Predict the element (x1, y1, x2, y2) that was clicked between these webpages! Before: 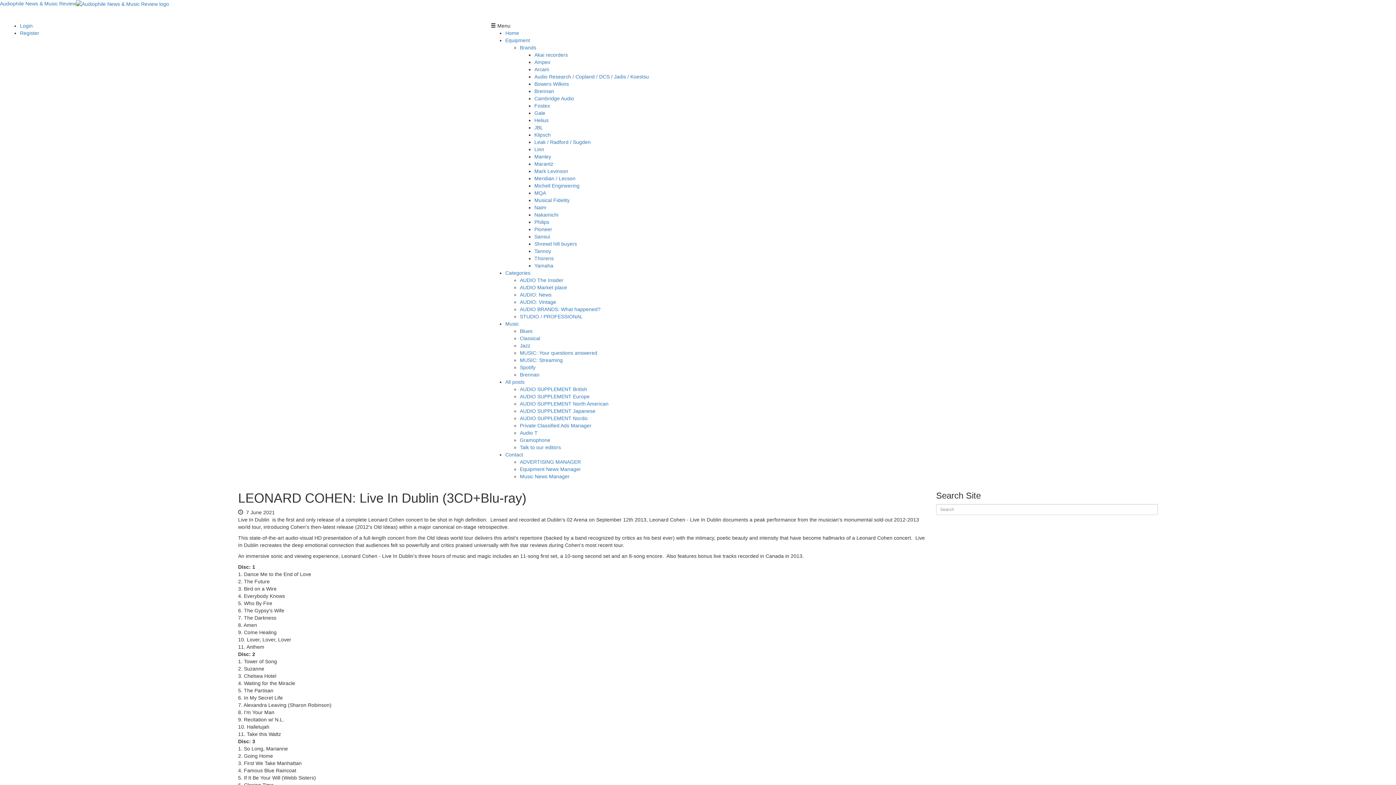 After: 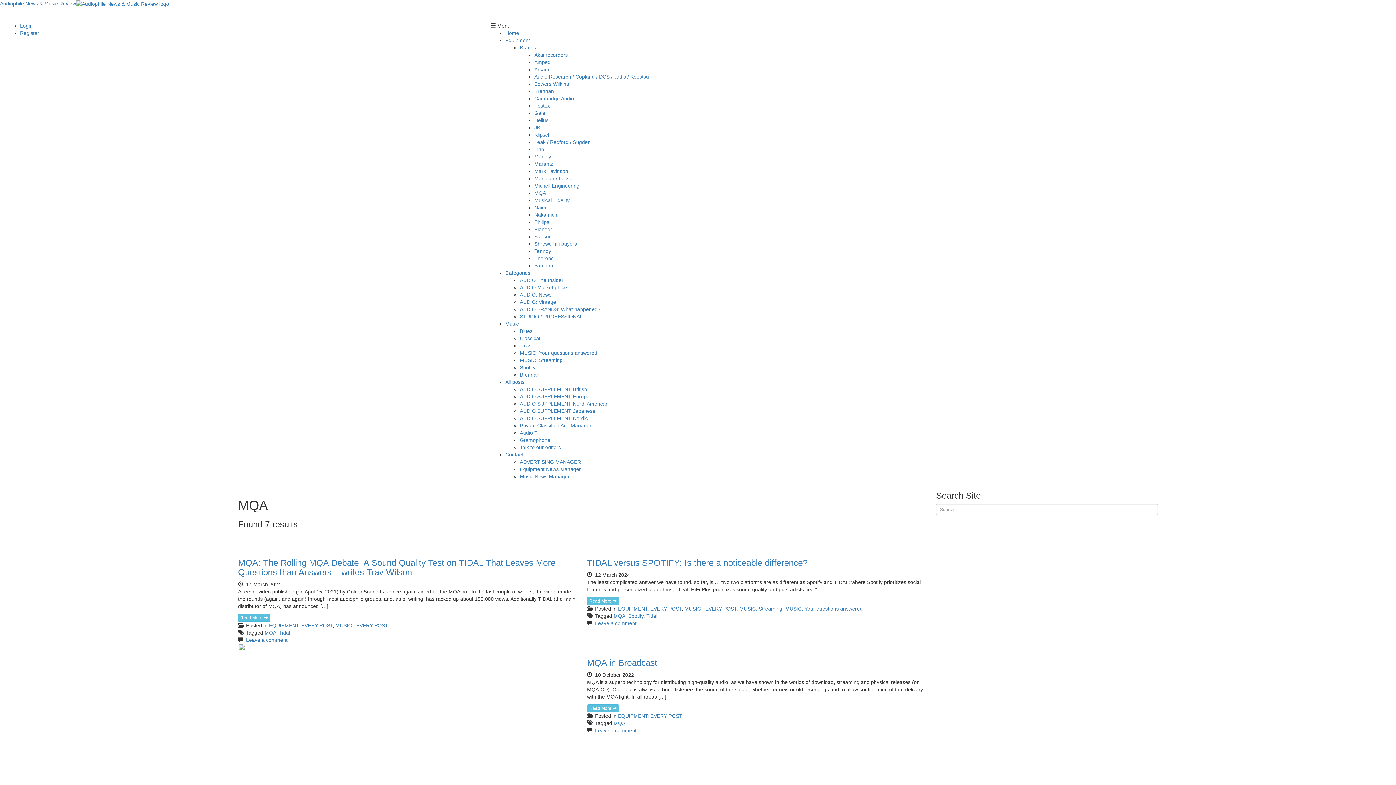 Action: label: MQA bbox: (534, 190, 546, 196)